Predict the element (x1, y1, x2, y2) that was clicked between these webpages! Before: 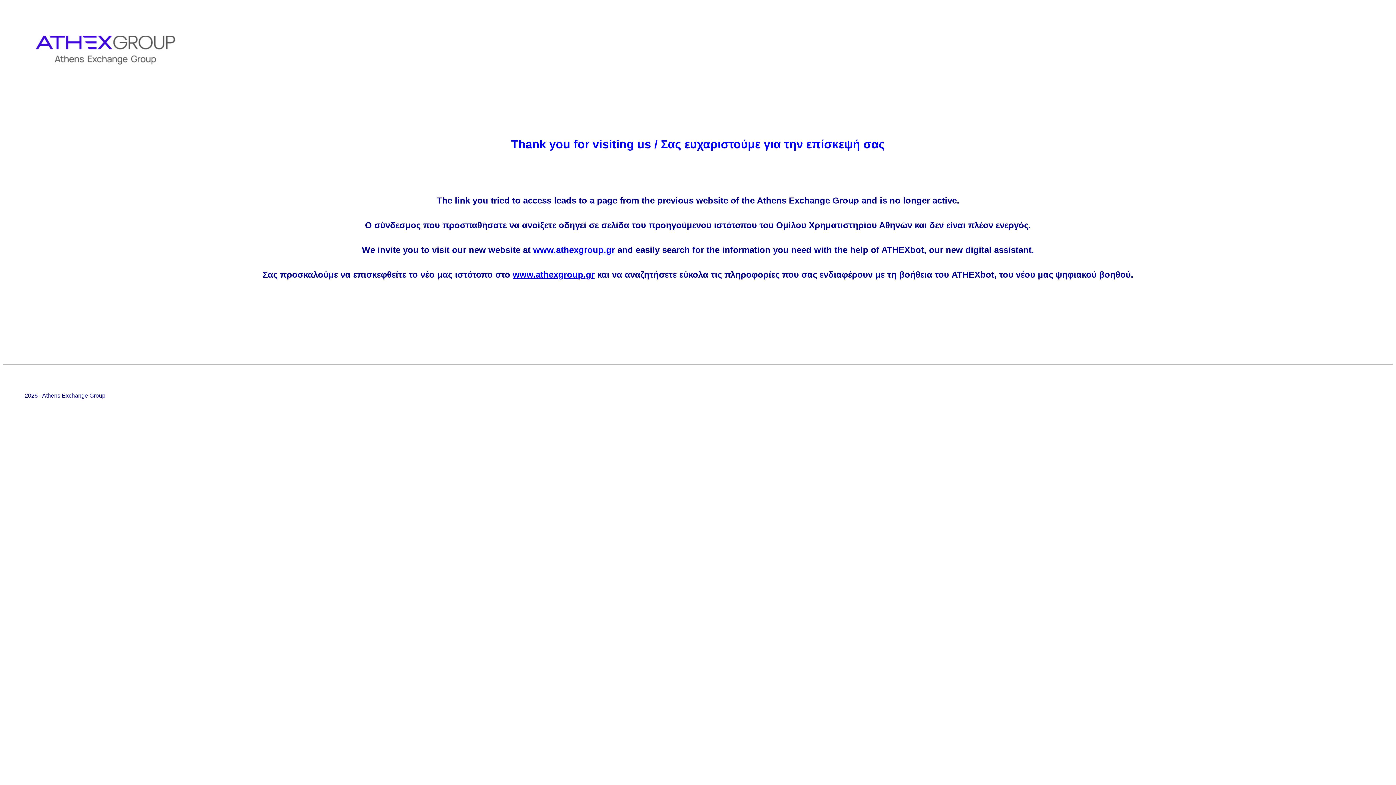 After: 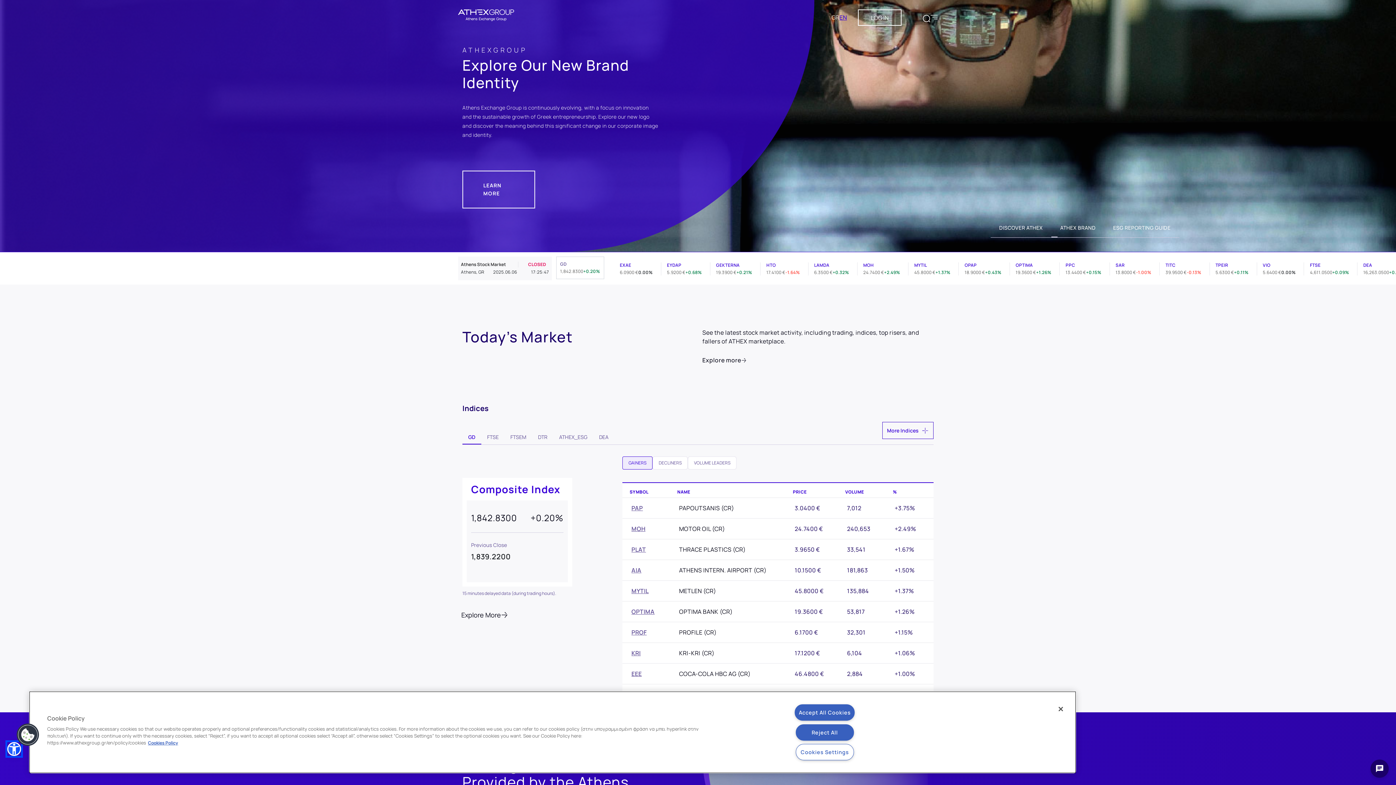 Action: bbox: (512, 269, 594, 279) label: www.athexgroup.gr